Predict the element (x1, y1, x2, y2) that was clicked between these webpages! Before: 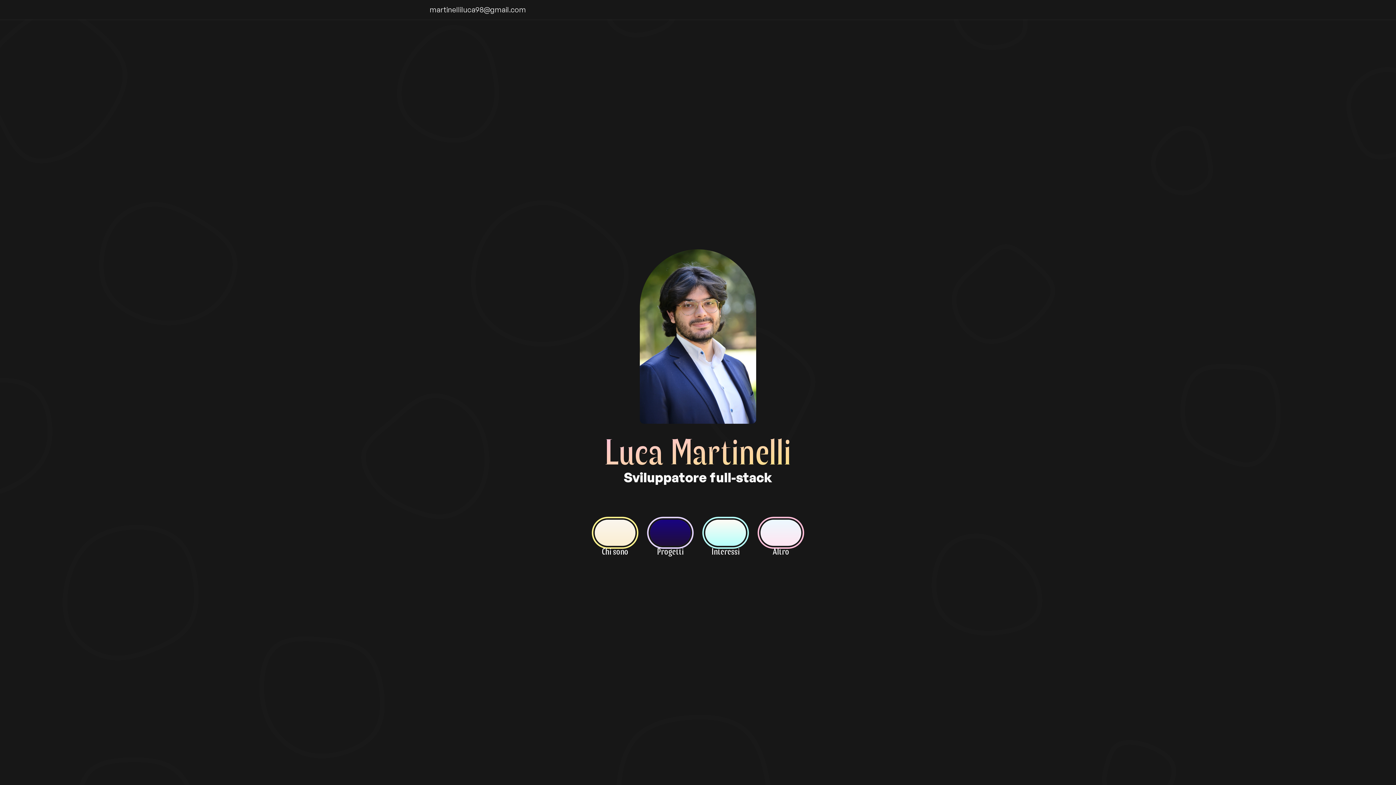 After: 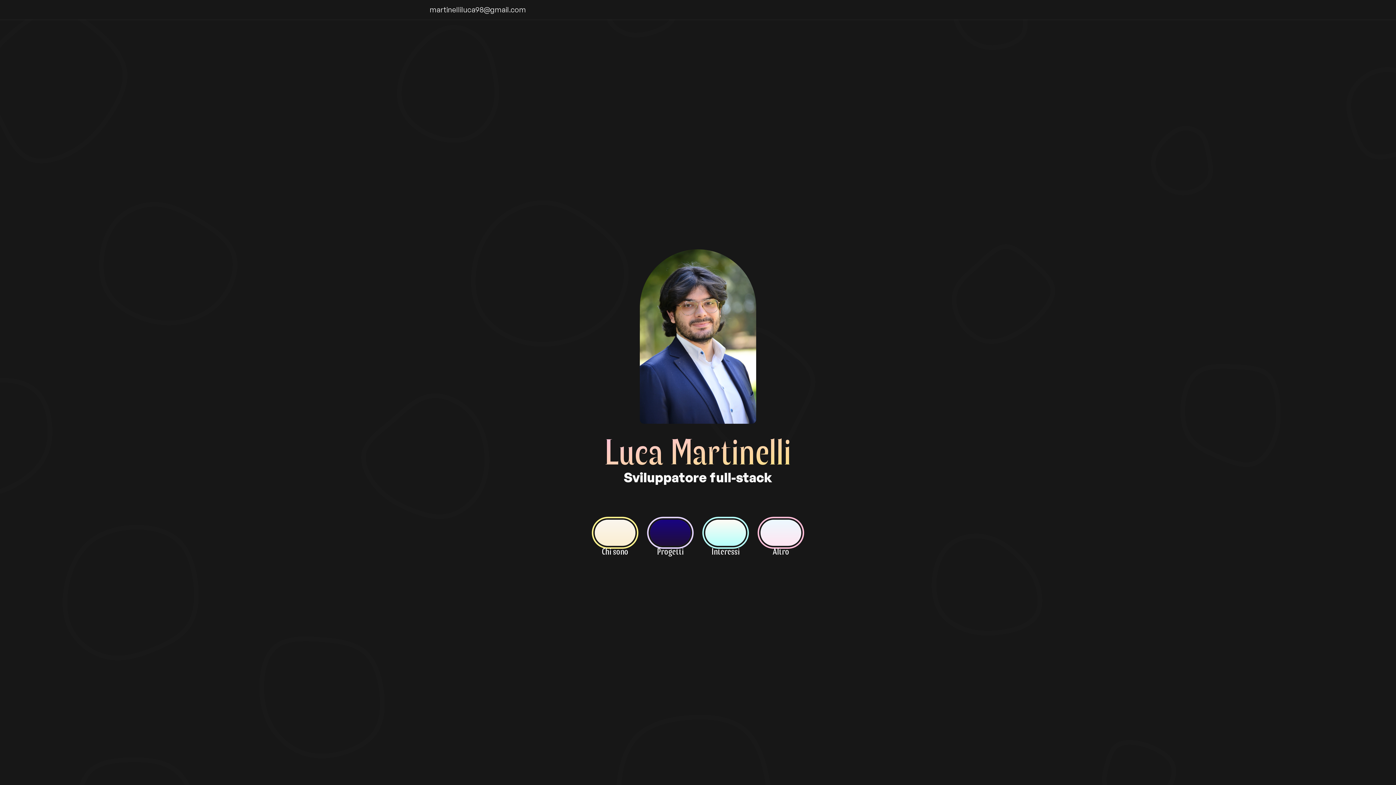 Action: bbox: (955, 4, 966, 15)